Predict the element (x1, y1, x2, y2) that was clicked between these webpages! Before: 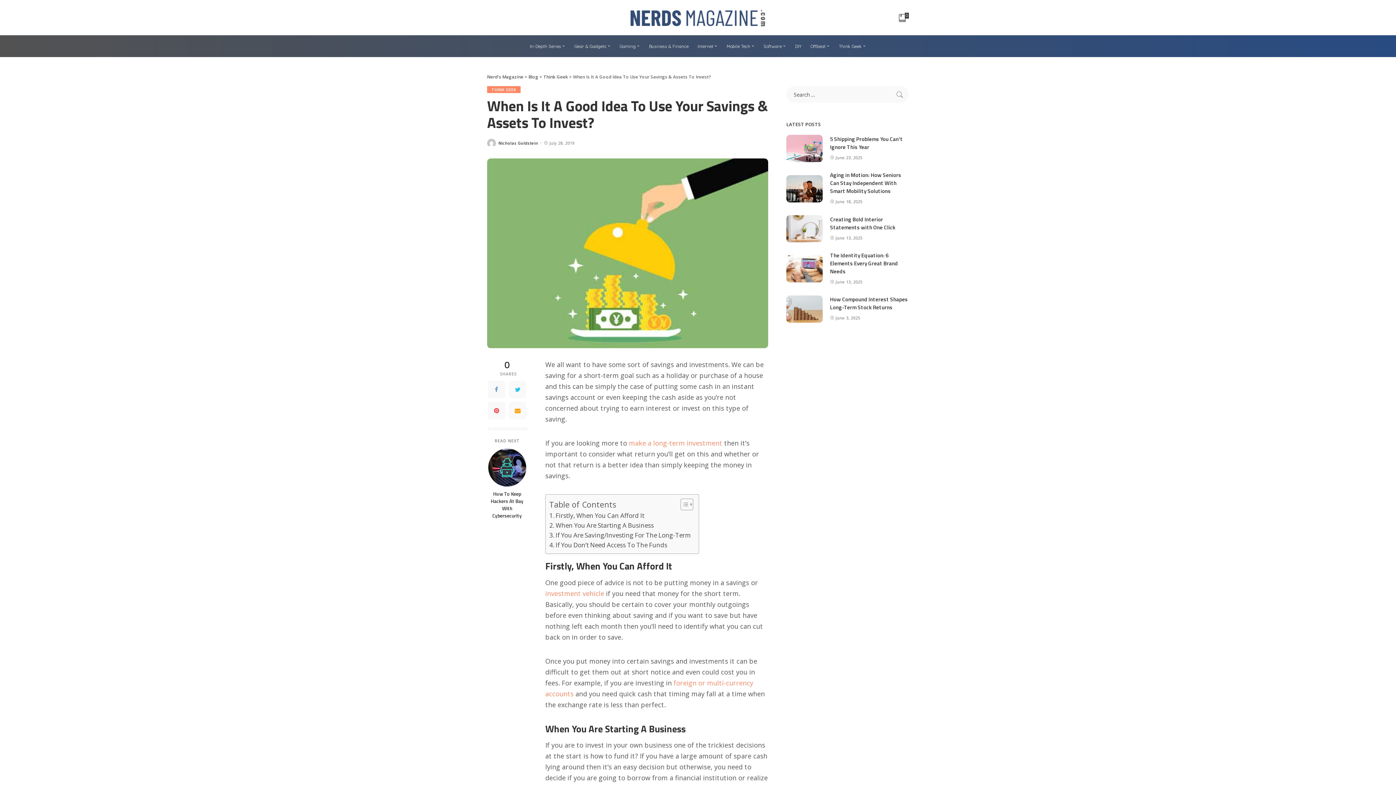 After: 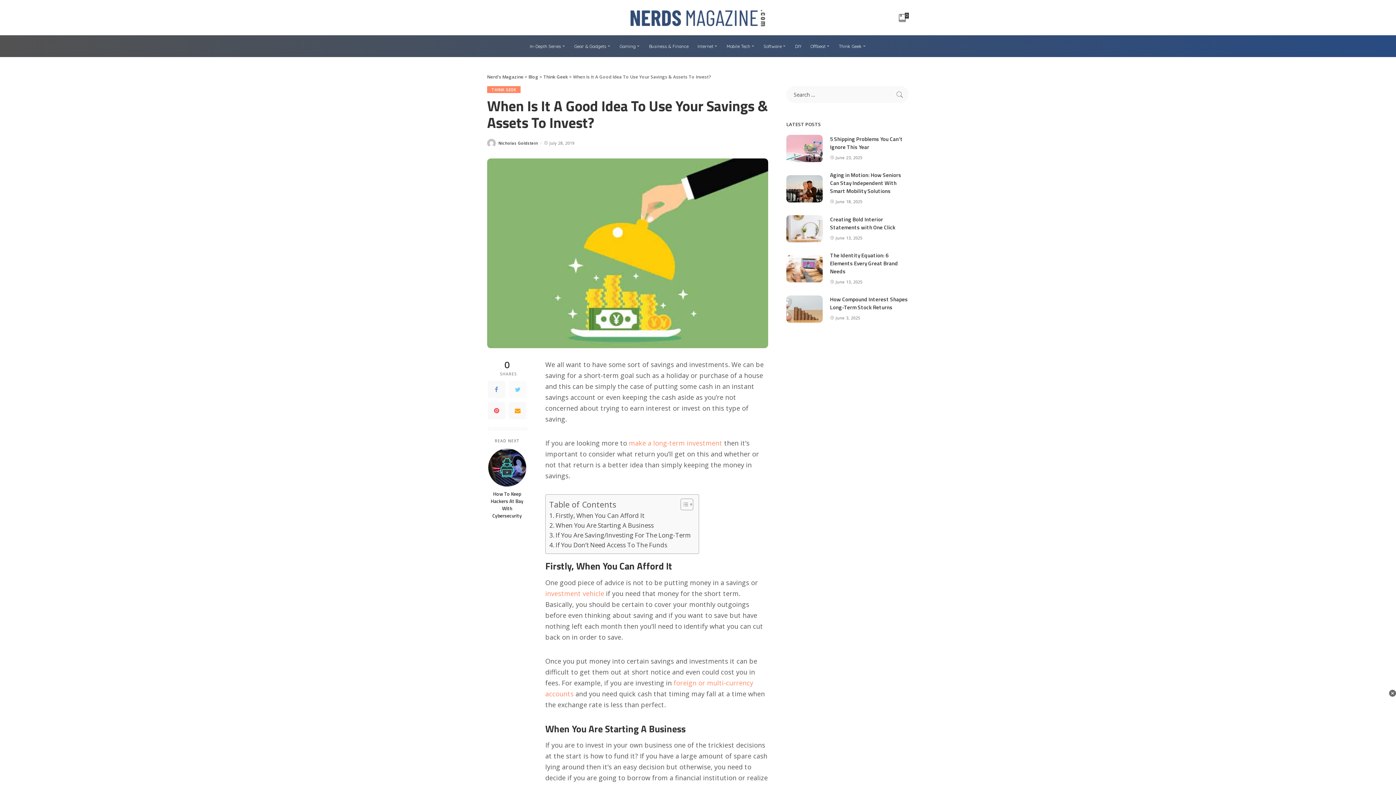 Action: bbox: (509, 381, 526, 398)